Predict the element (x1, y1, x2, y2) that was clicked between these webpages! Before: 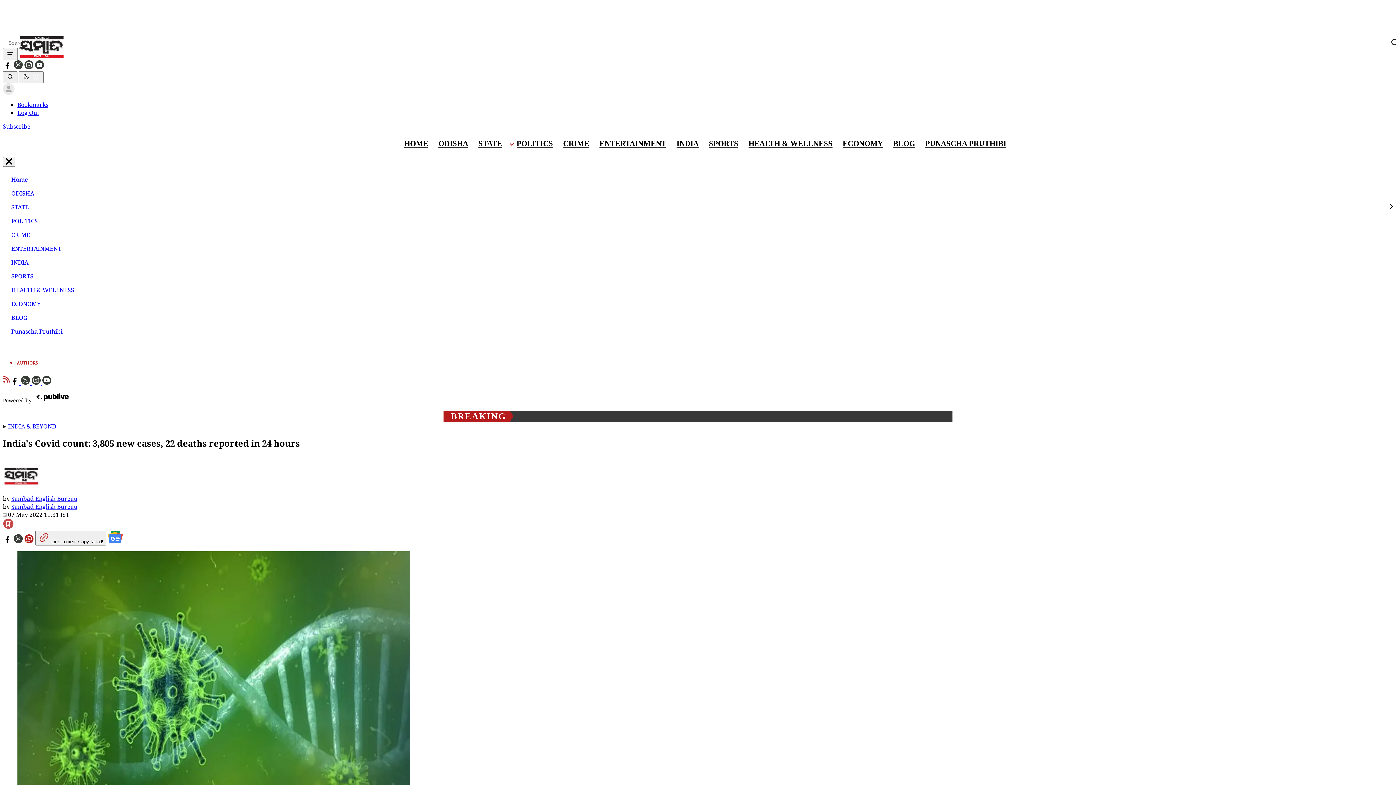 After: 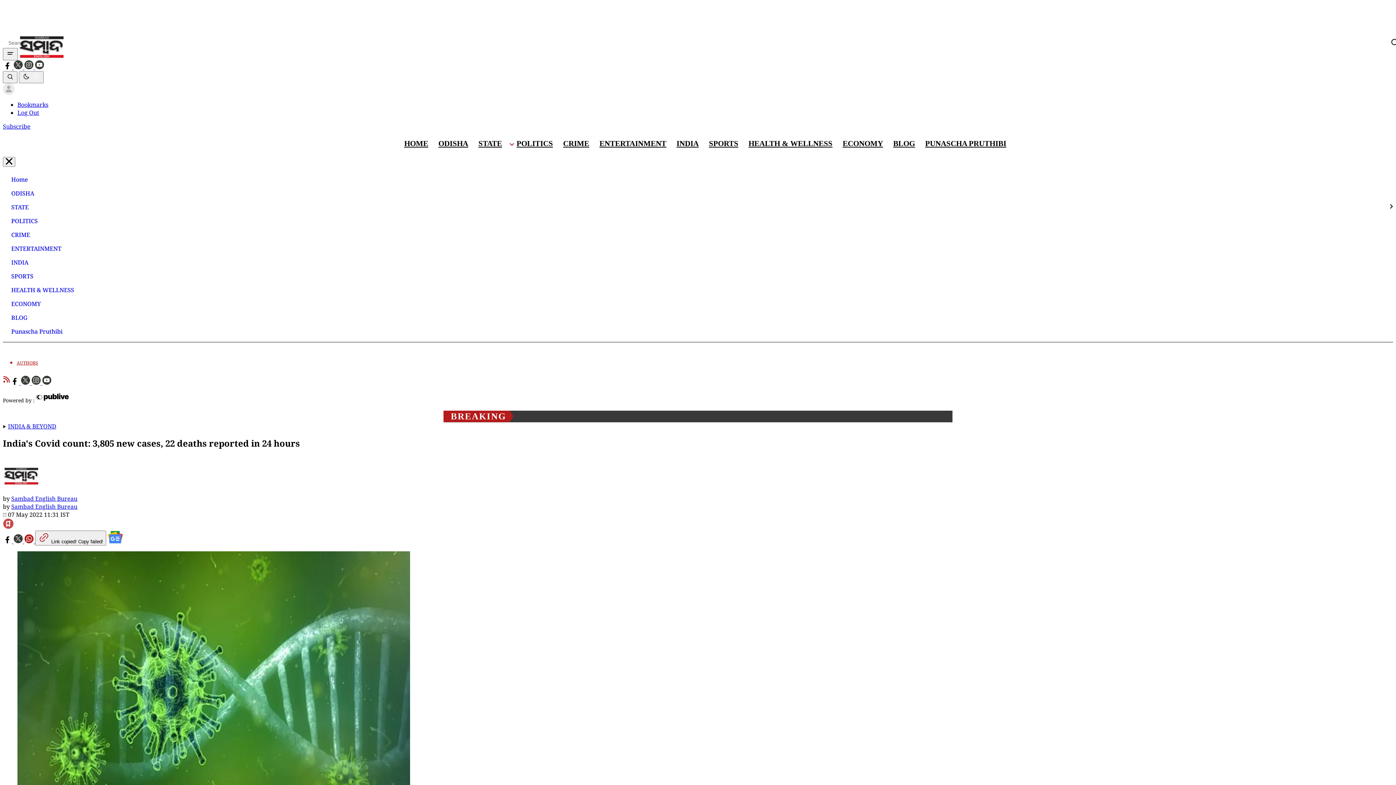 Action: label: Sambad English twitter link bbox: (13, 63, 24, 71)